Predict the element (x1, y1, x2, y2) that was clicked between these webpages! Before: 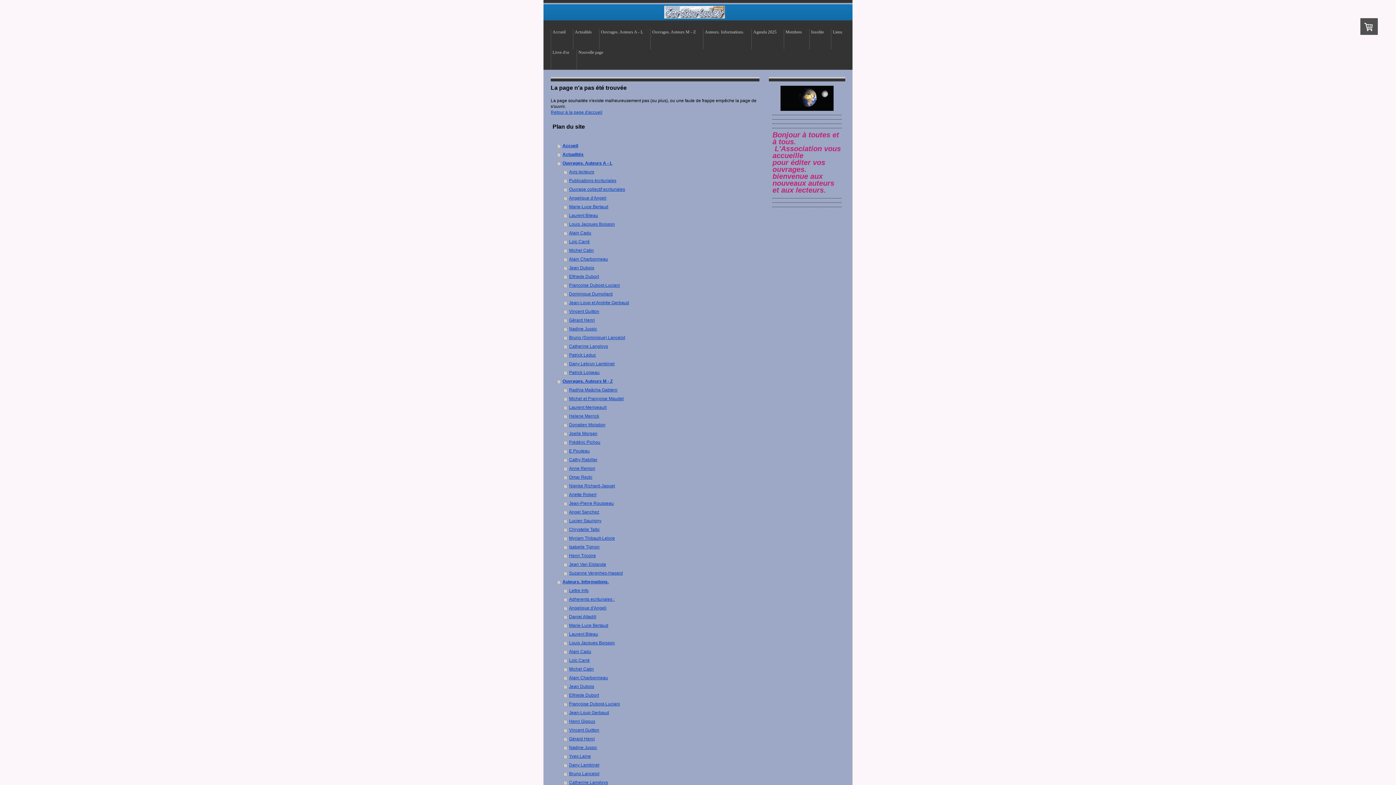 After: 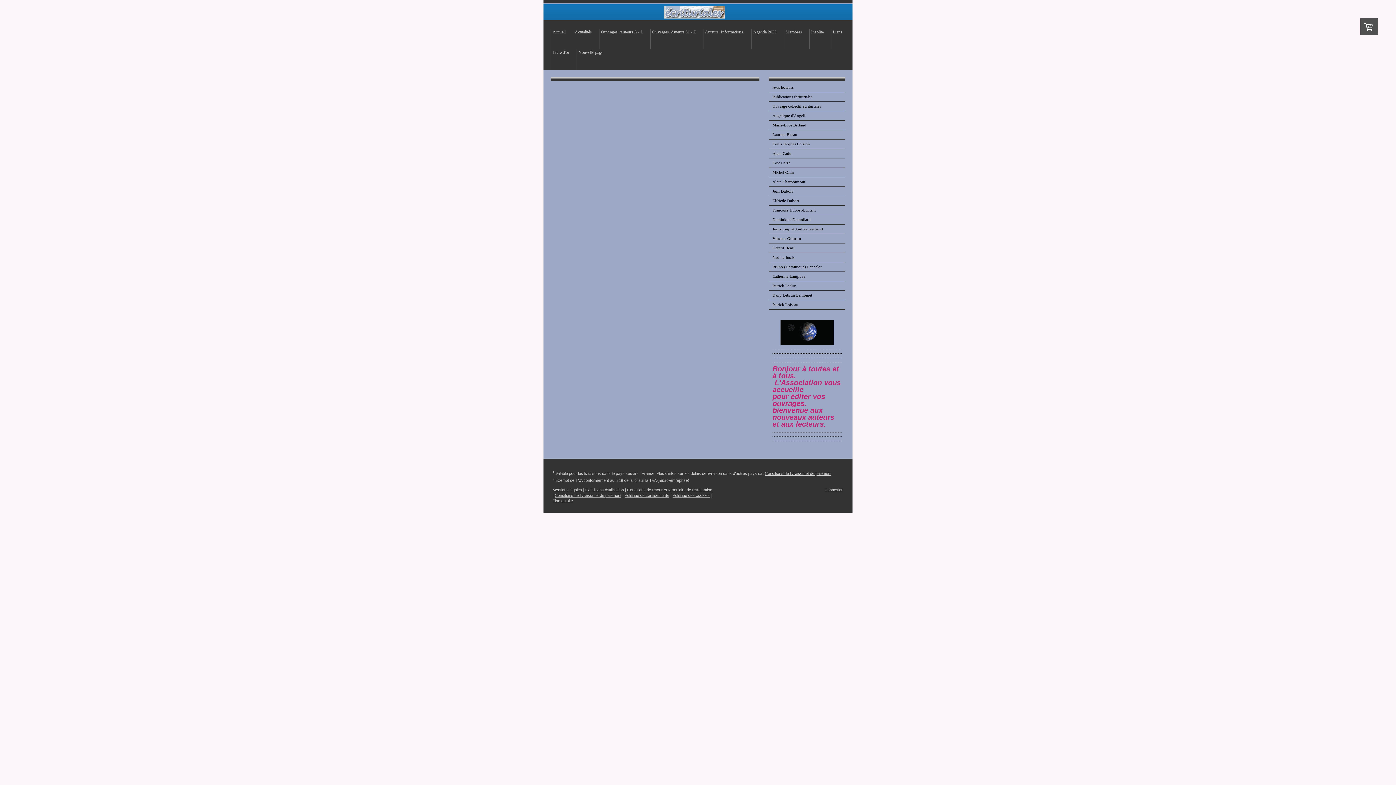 Action: label: Vincent Guitton bbox: (564, 307, 759, 316)